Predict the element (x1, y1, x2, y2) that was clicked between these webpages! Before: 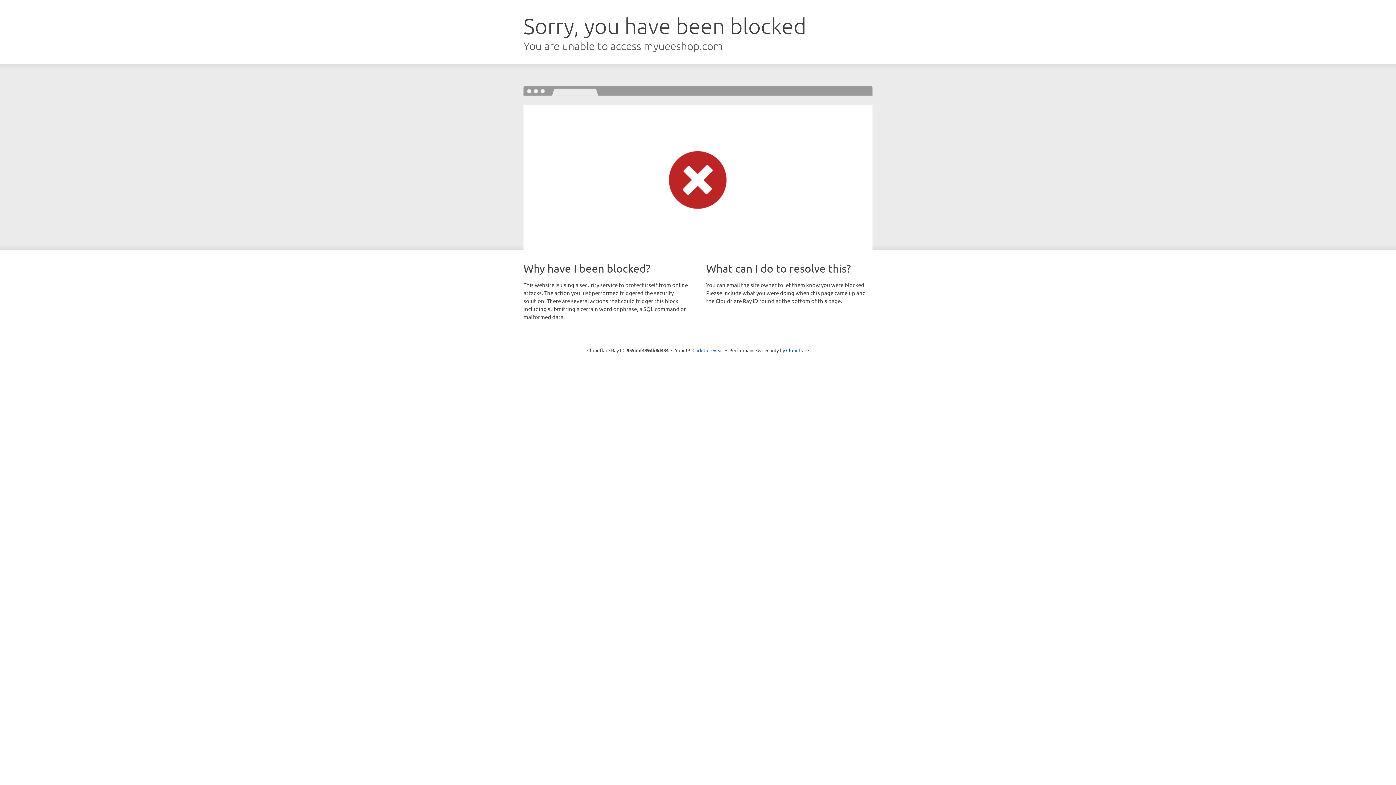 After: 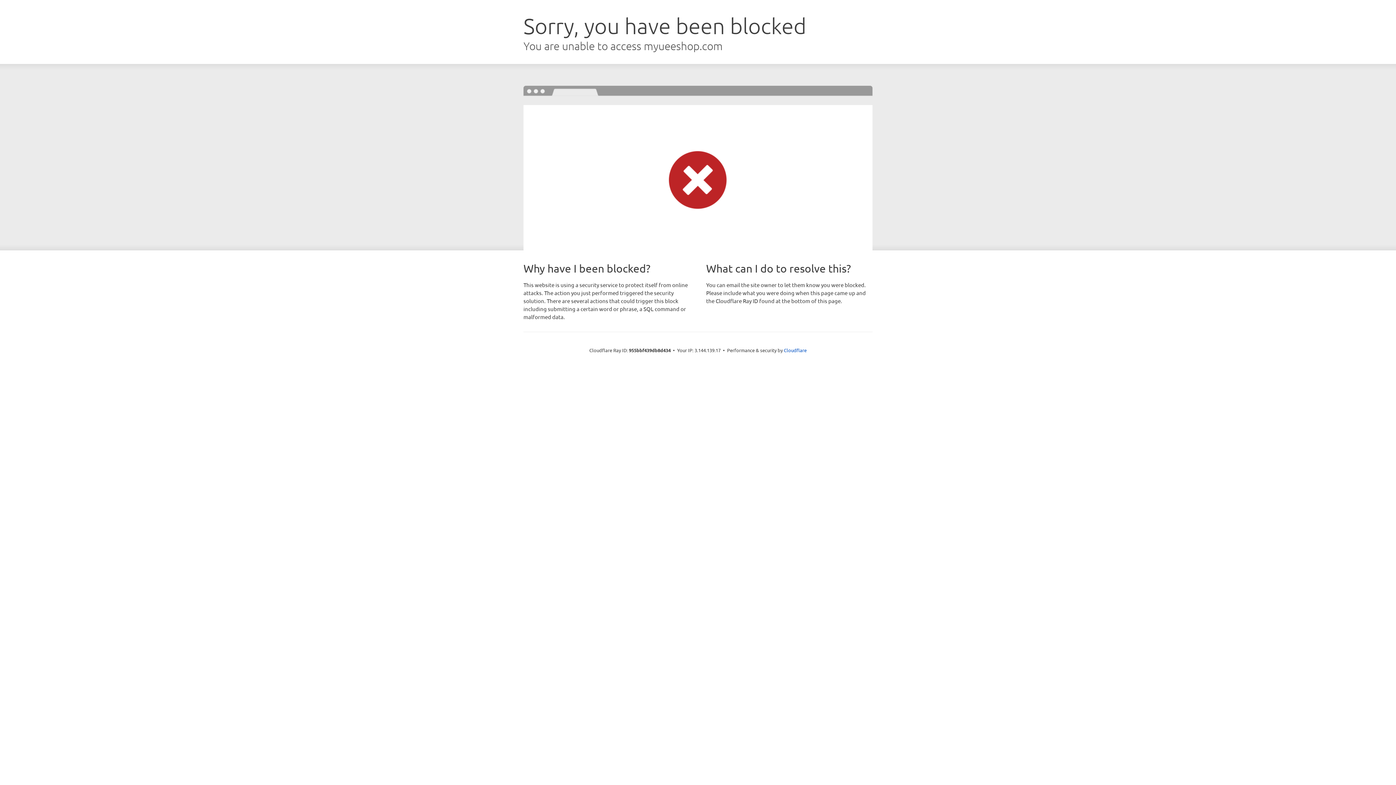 Action: bbox: (692, 346, 723, 353) label: Click to reveal